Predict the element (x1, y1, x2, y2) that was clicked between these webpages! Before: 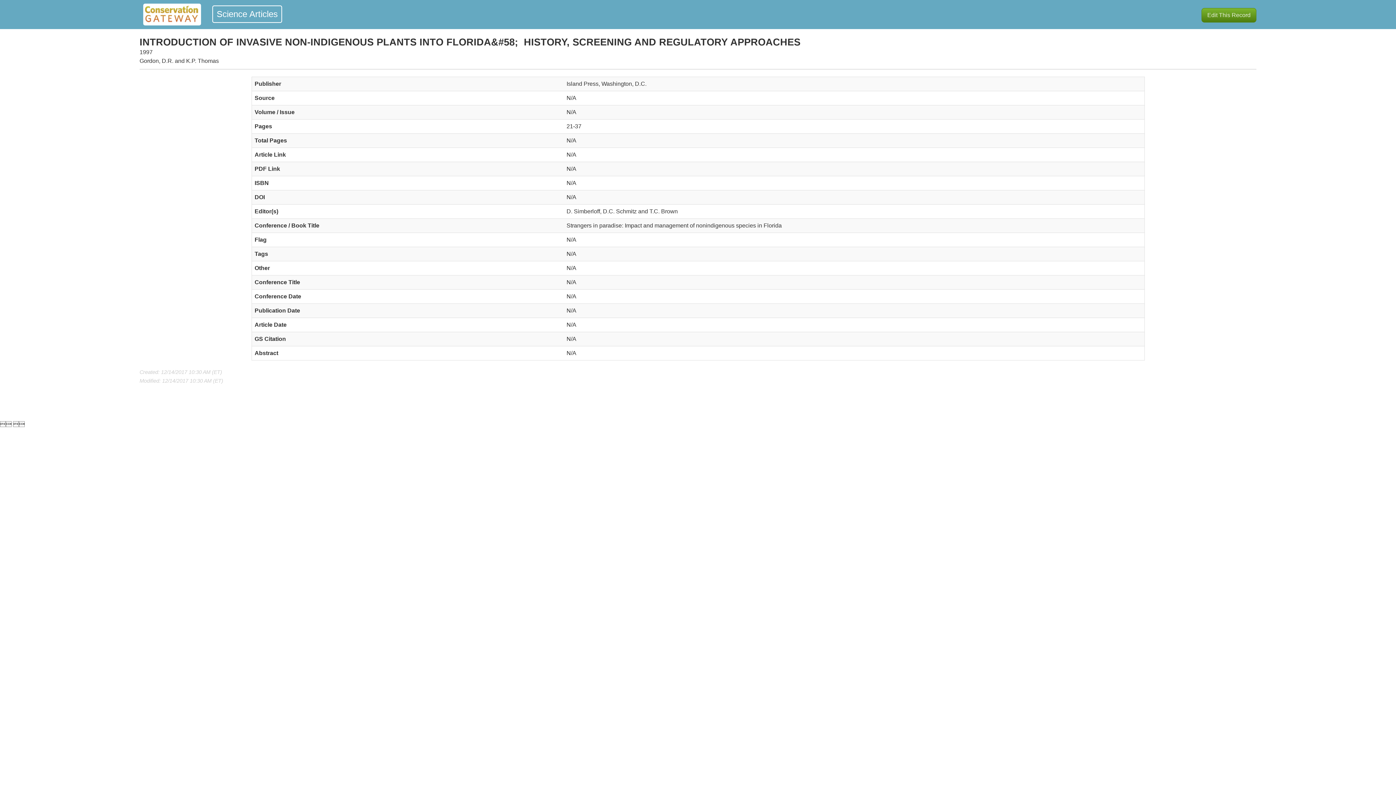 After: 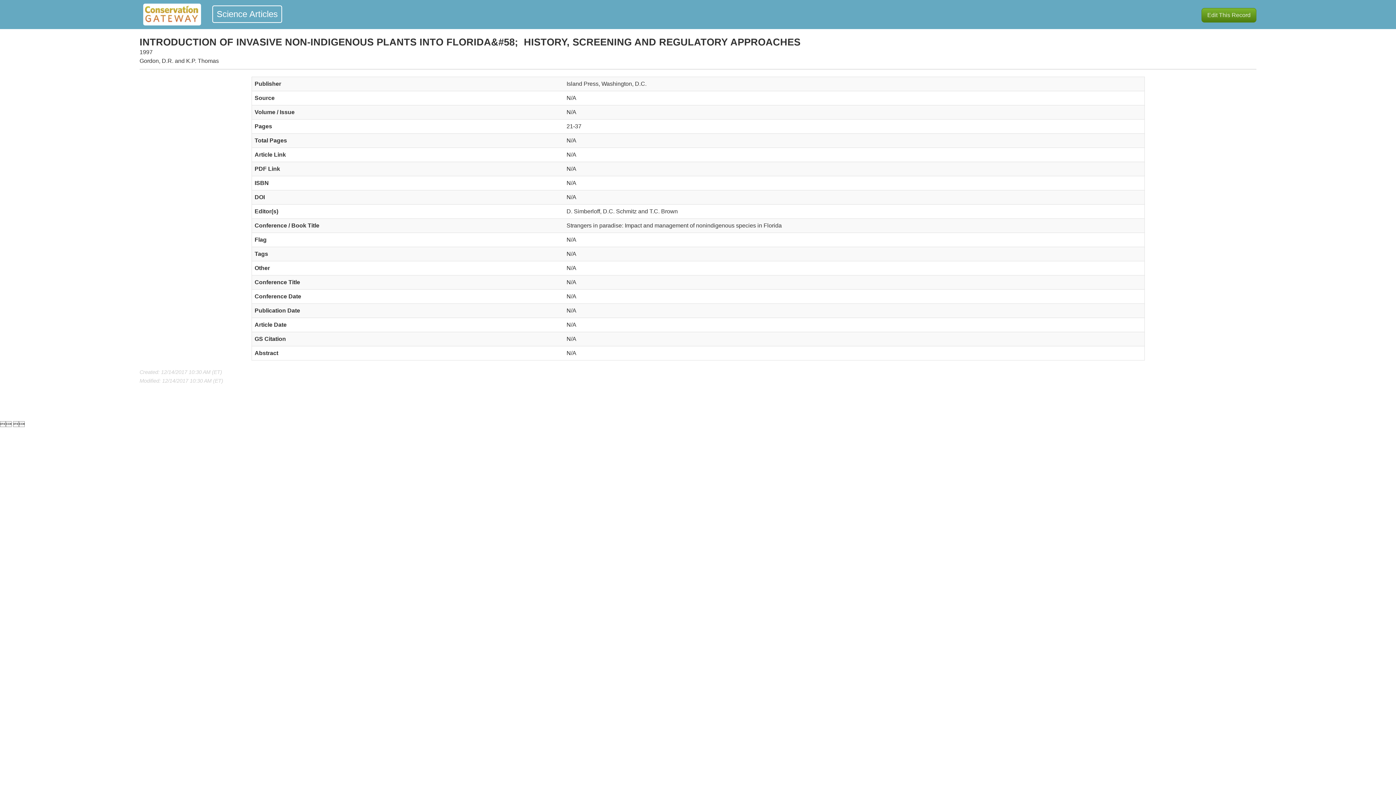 Action: bbox: (139, 20, 201, 26)